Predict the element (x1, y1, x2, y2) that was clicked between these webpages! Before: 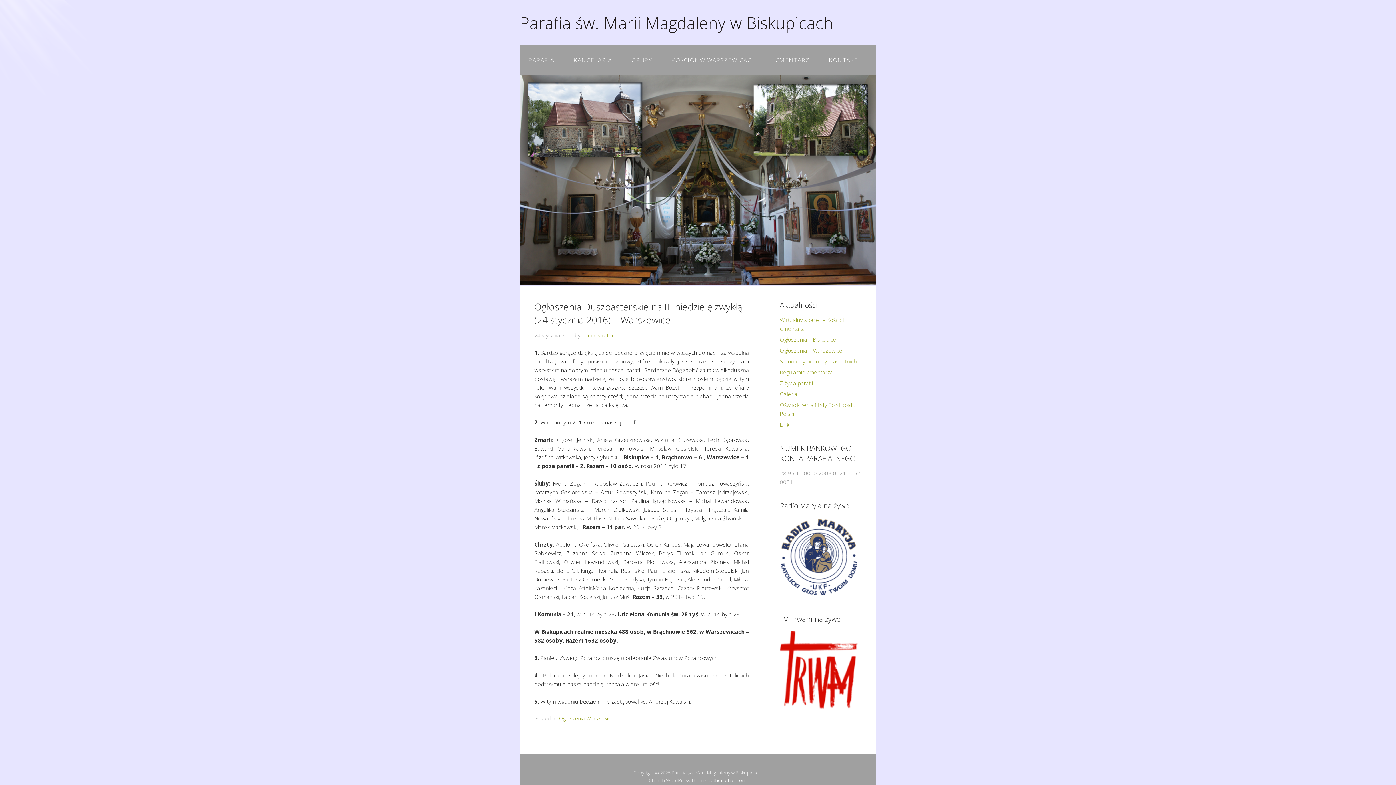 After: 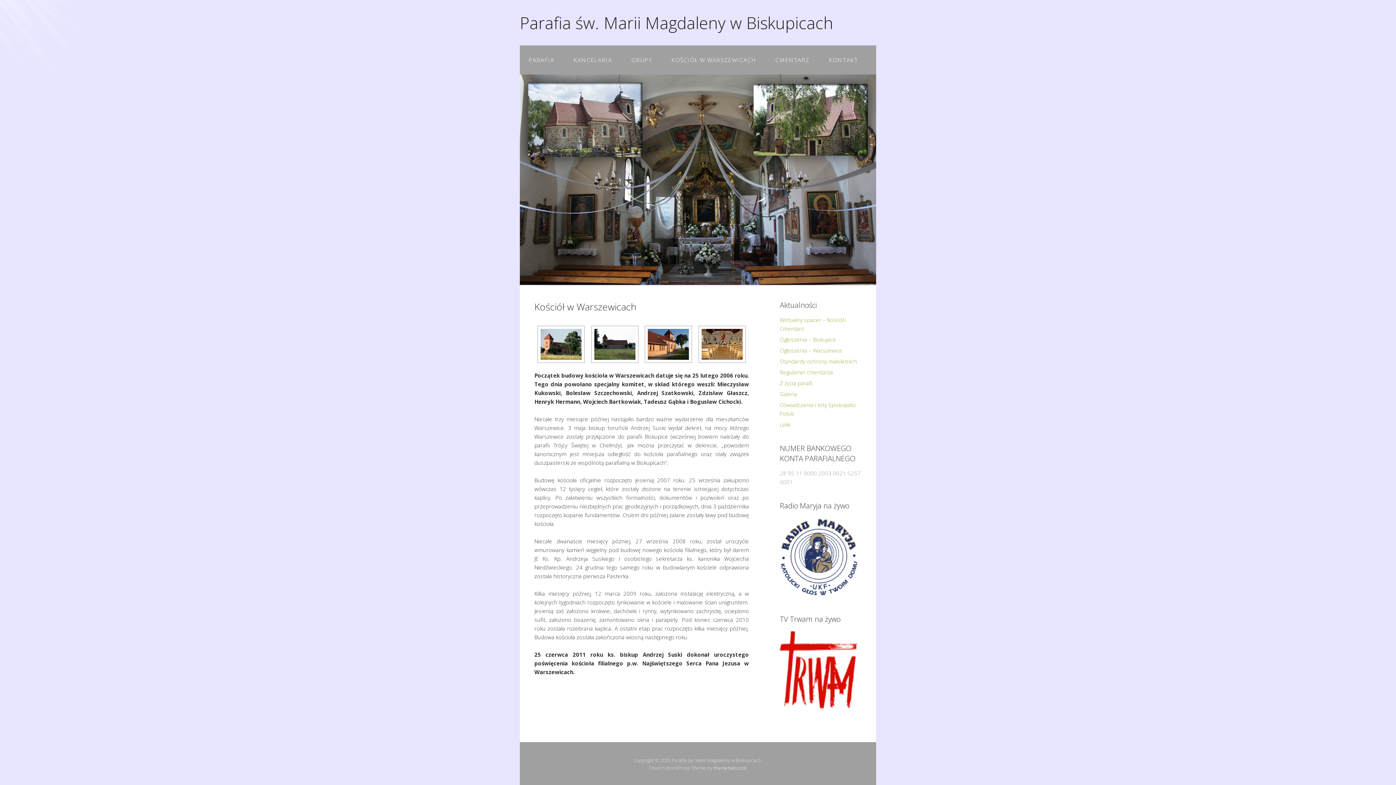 Action: bbox: (662, 45, 765, 74) label: KOŚCIÓŁ W WARSZEWICACH